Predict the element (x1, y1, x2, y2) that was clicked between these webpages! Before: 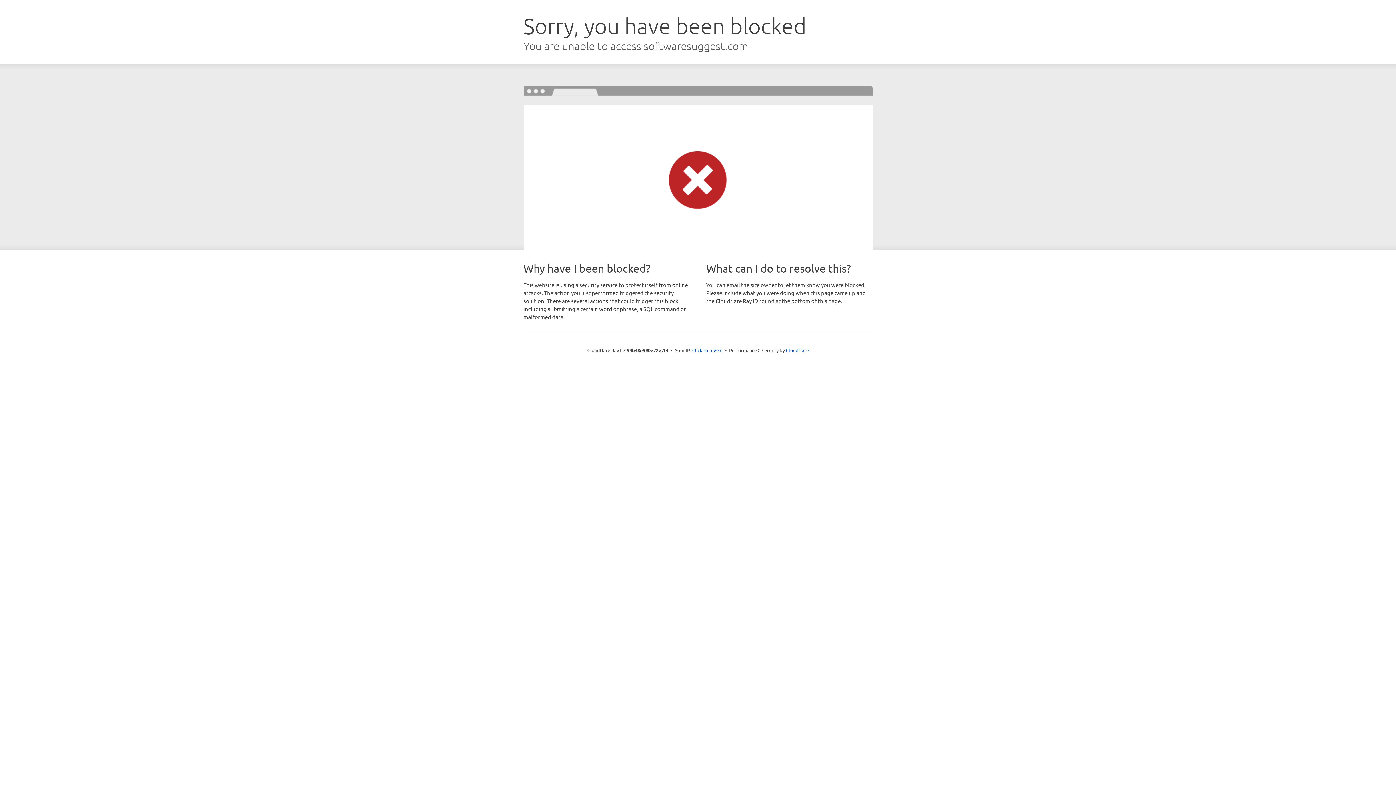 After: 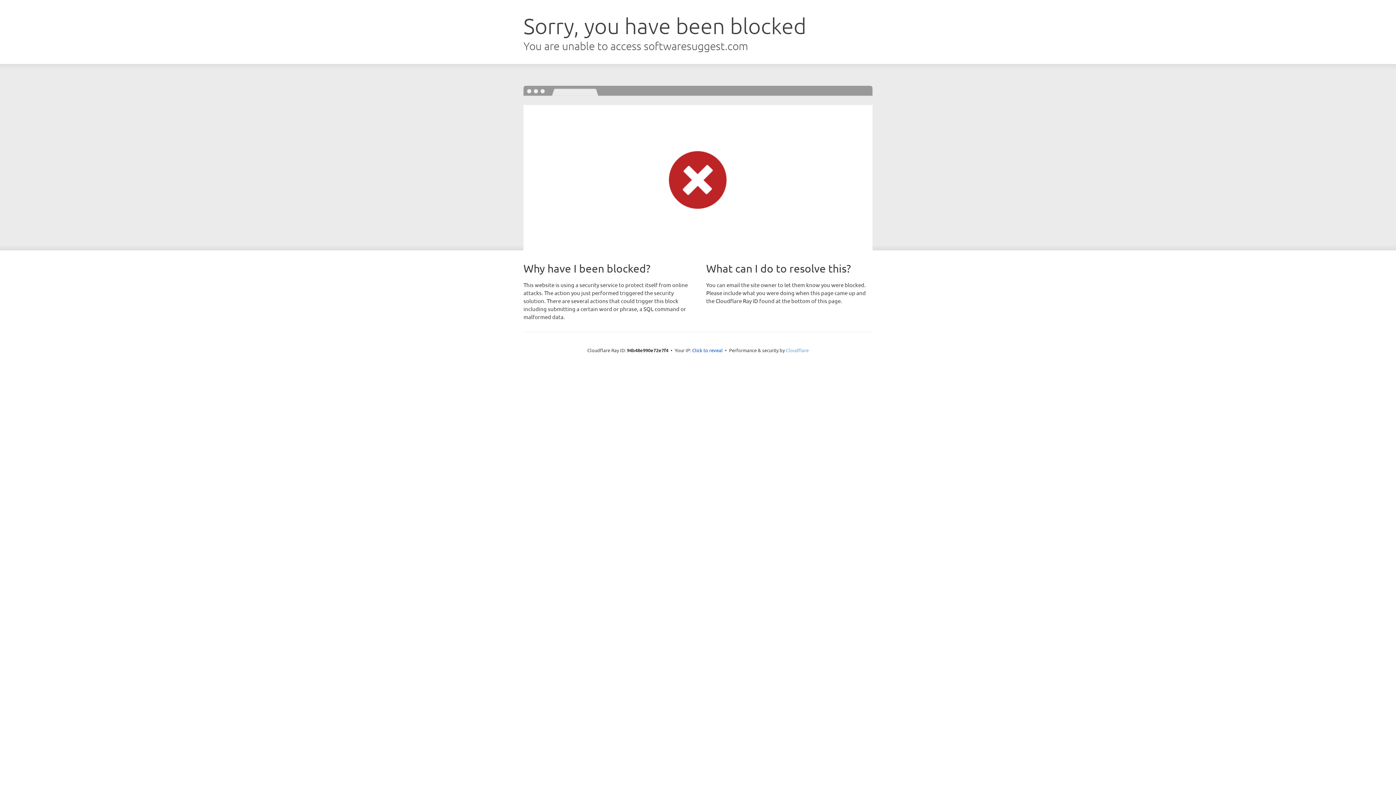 Action: bbox: (786, 347, 808, 353) label: Cloudflare